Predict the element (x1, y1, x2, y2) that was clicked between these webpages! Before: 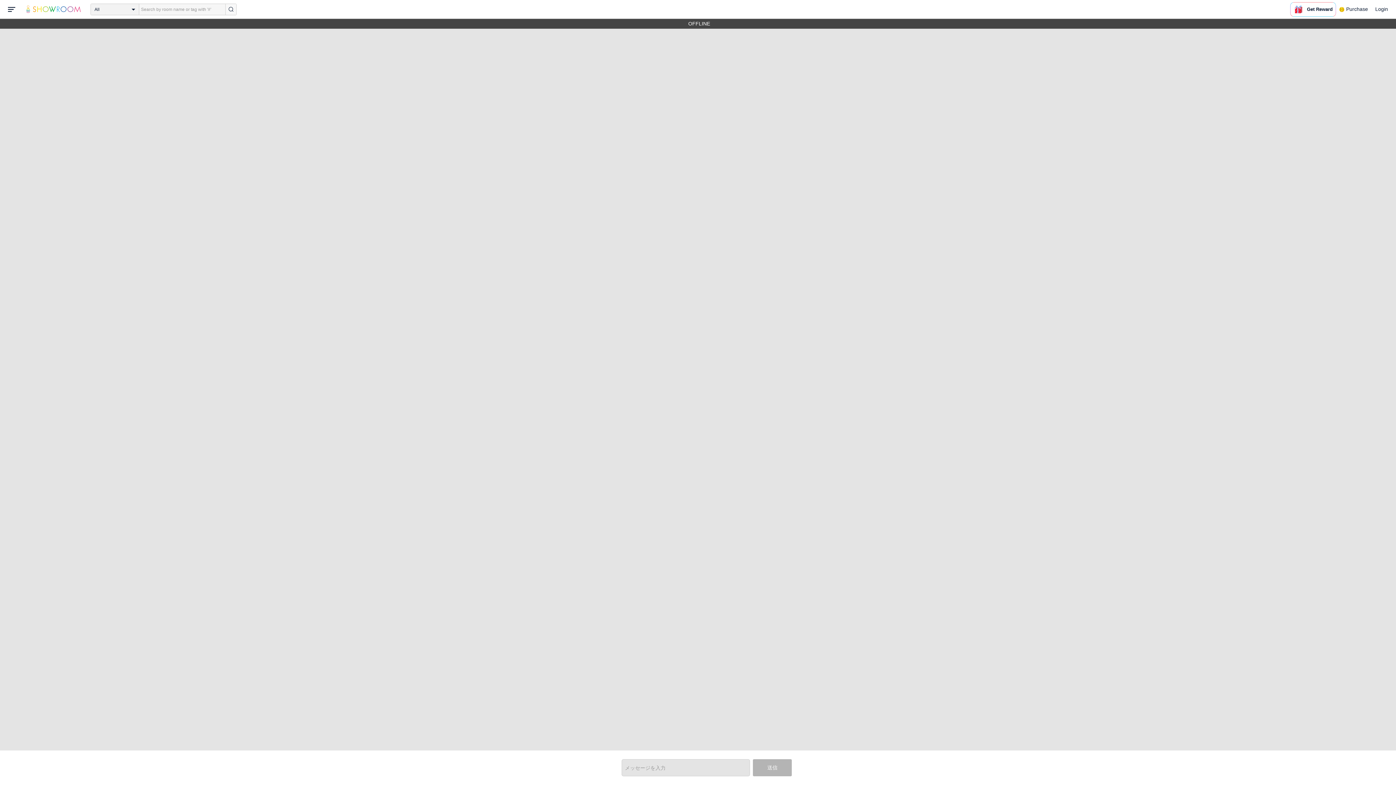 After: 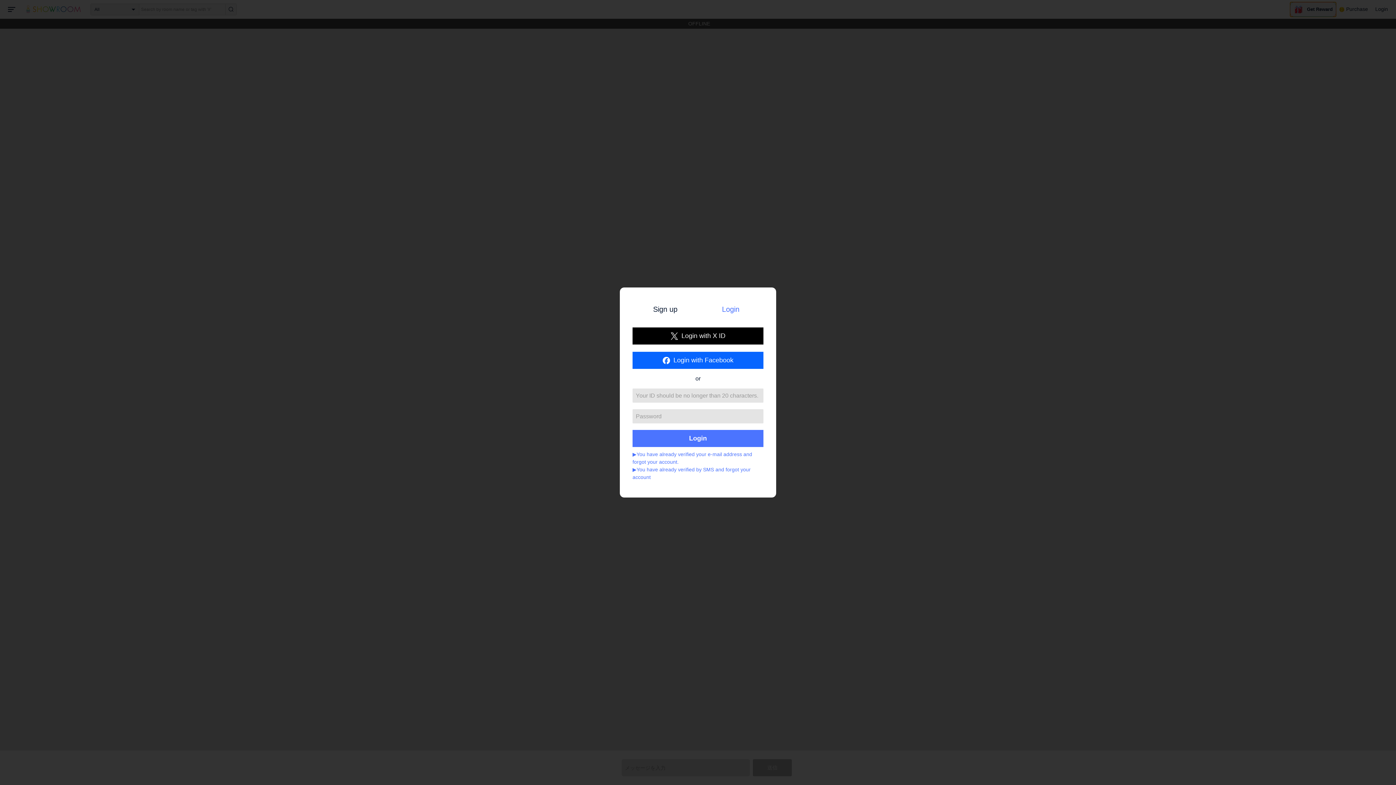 Action: label: Get Reward bbox: (1290, 2, 1336, 16)